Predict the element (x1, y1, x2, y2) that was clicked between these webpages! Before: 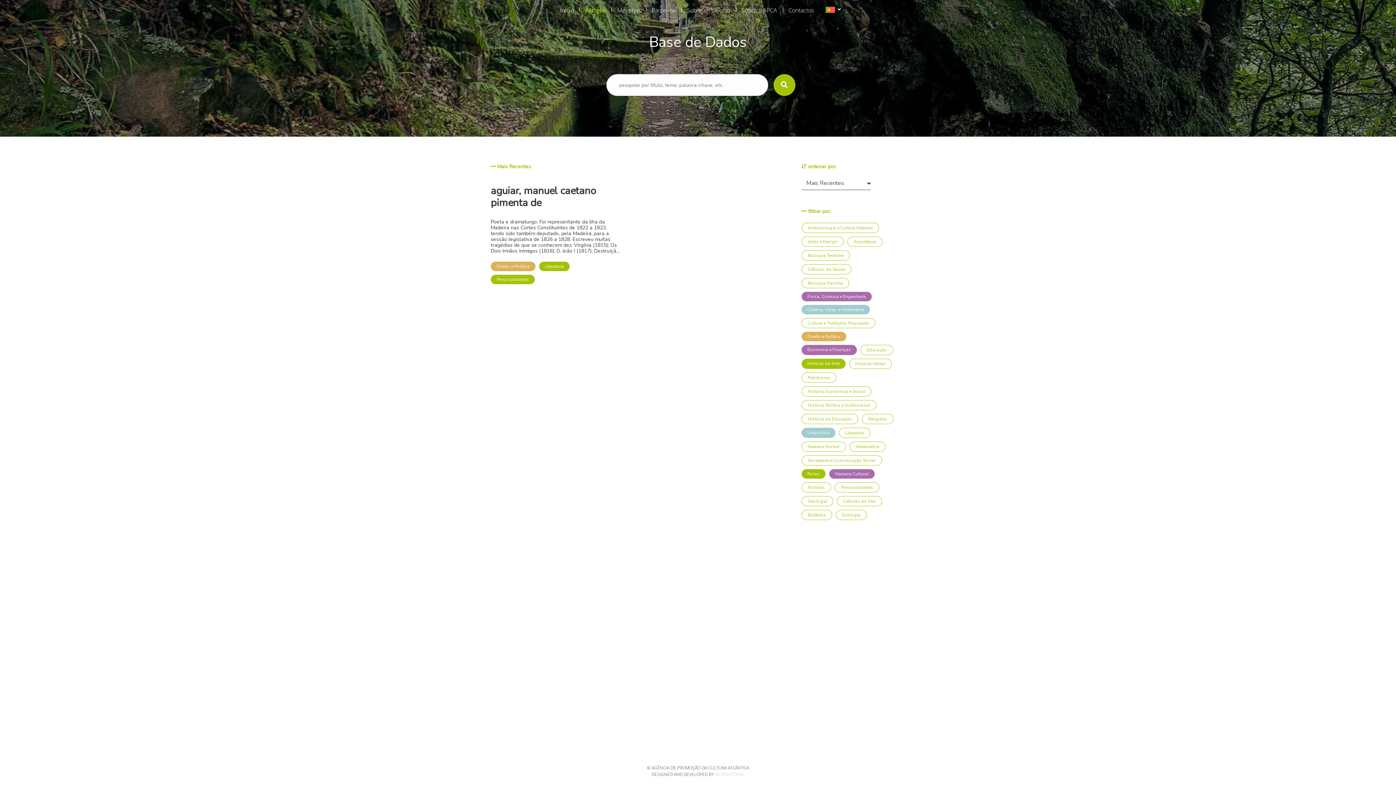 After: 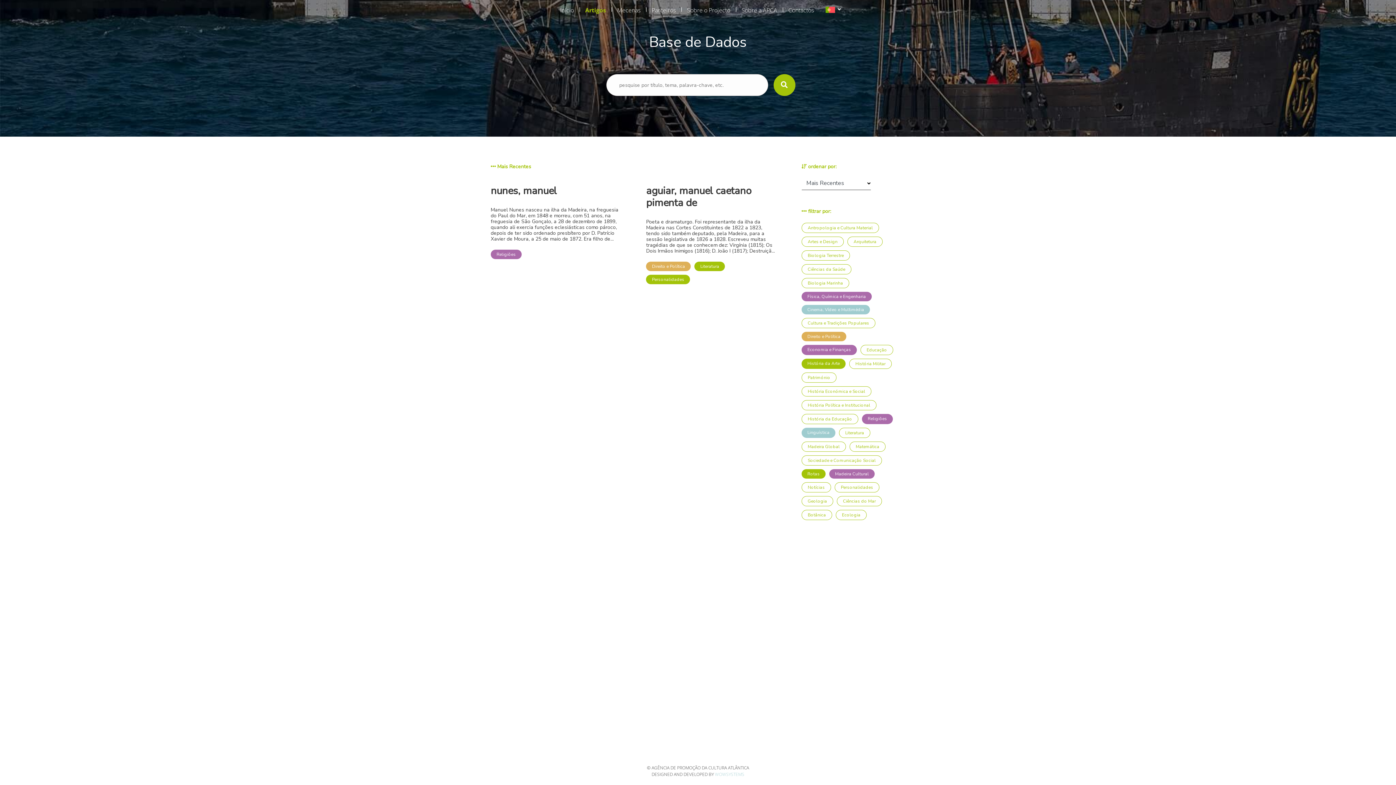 Action: bbox: (862, 414, 893, 424) label: Religiões